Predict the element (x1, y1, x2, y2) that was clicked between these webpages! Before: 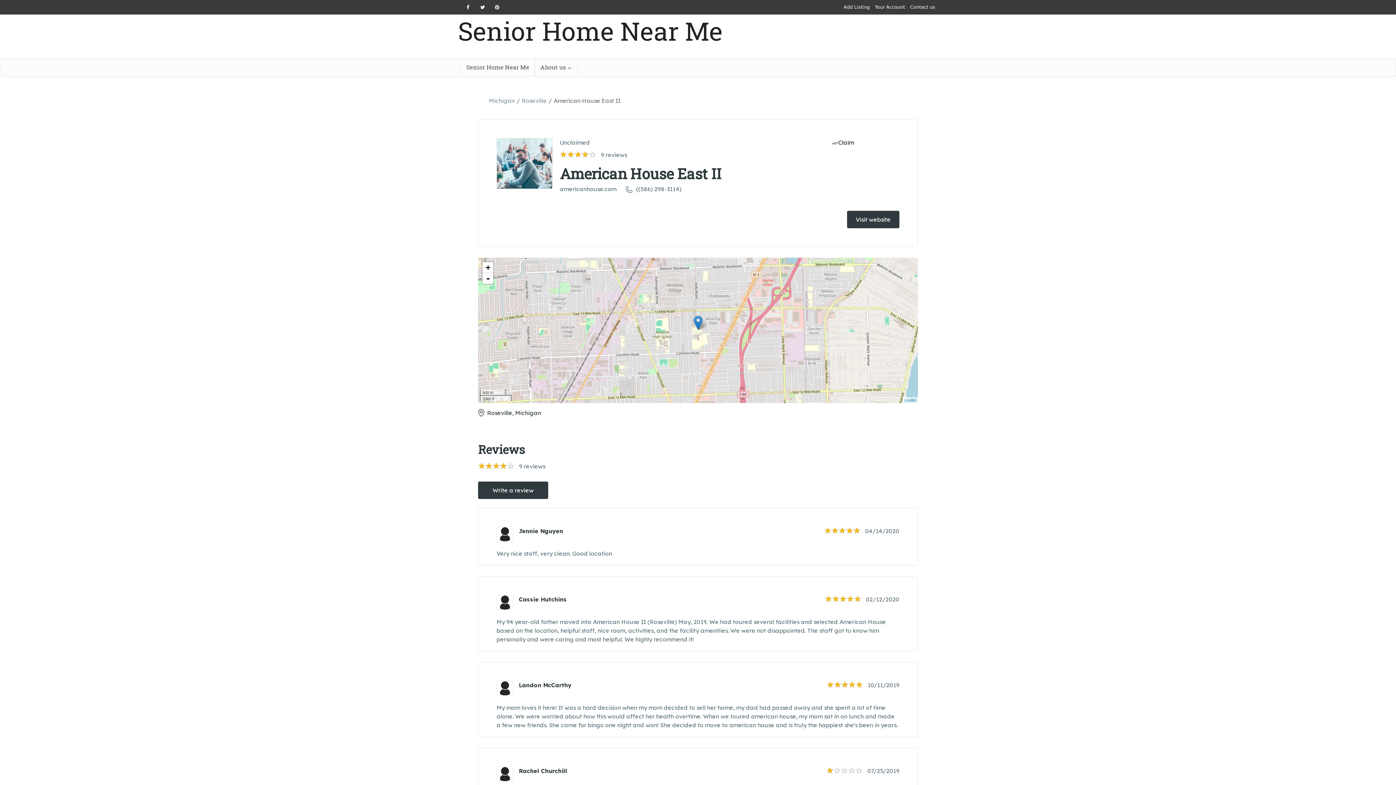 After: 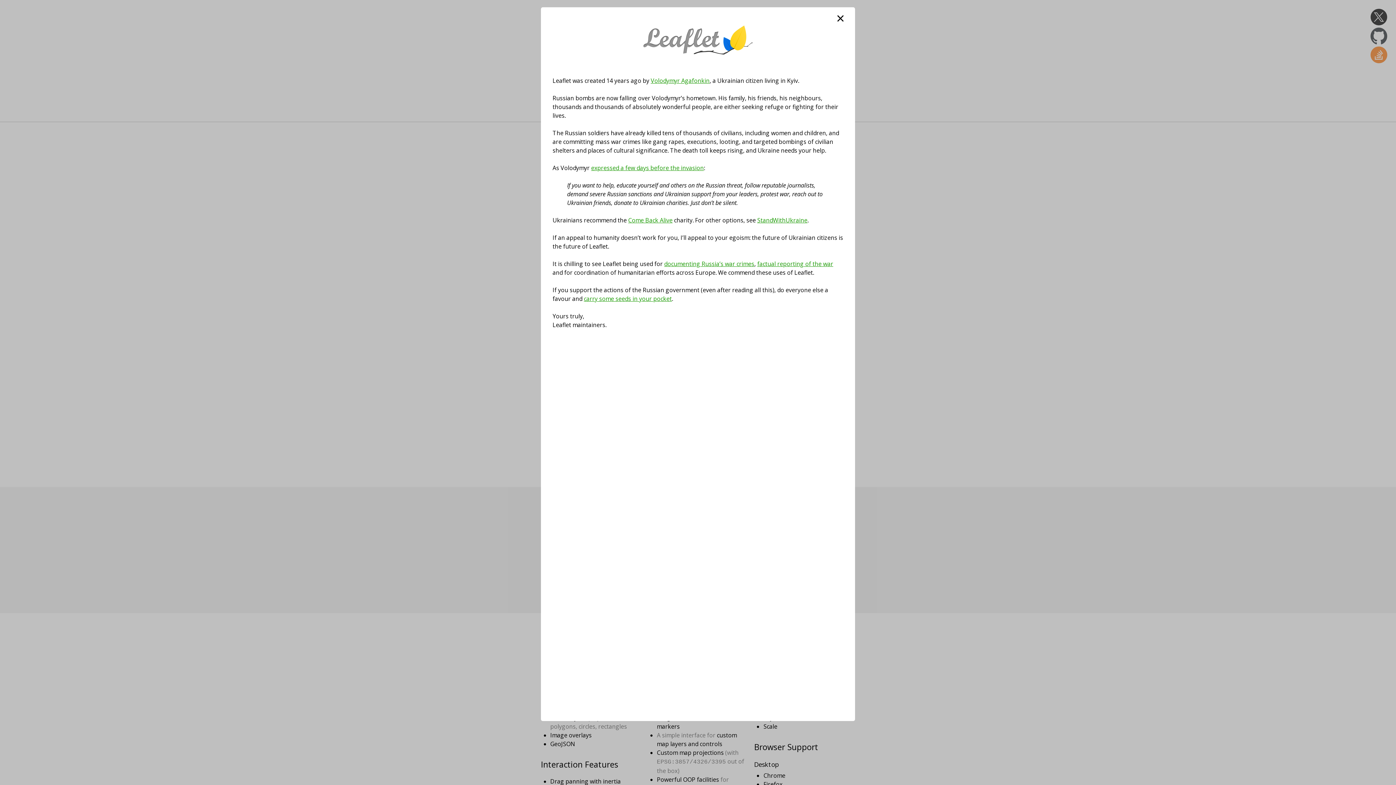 Action: bbox: (904, 398, 916, 402) label: Leaflet